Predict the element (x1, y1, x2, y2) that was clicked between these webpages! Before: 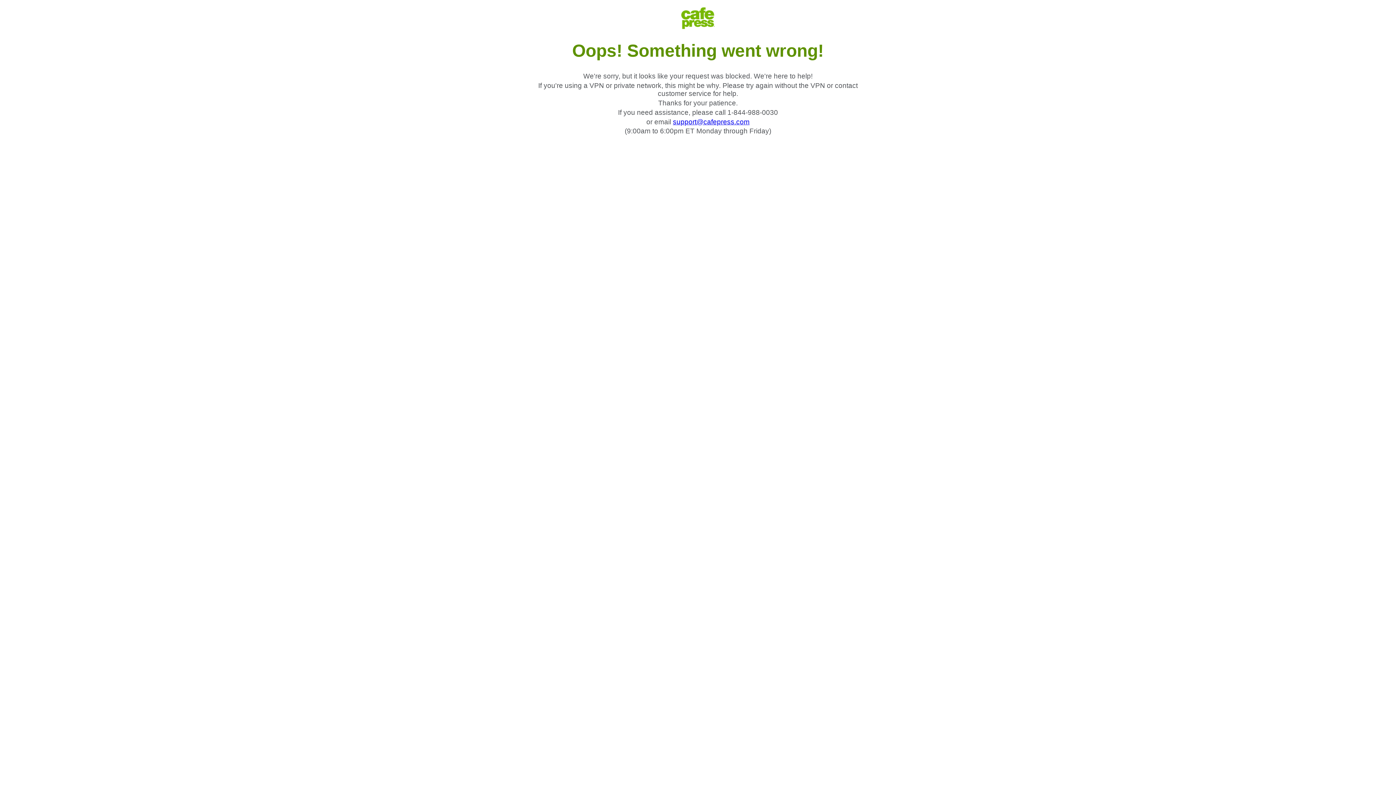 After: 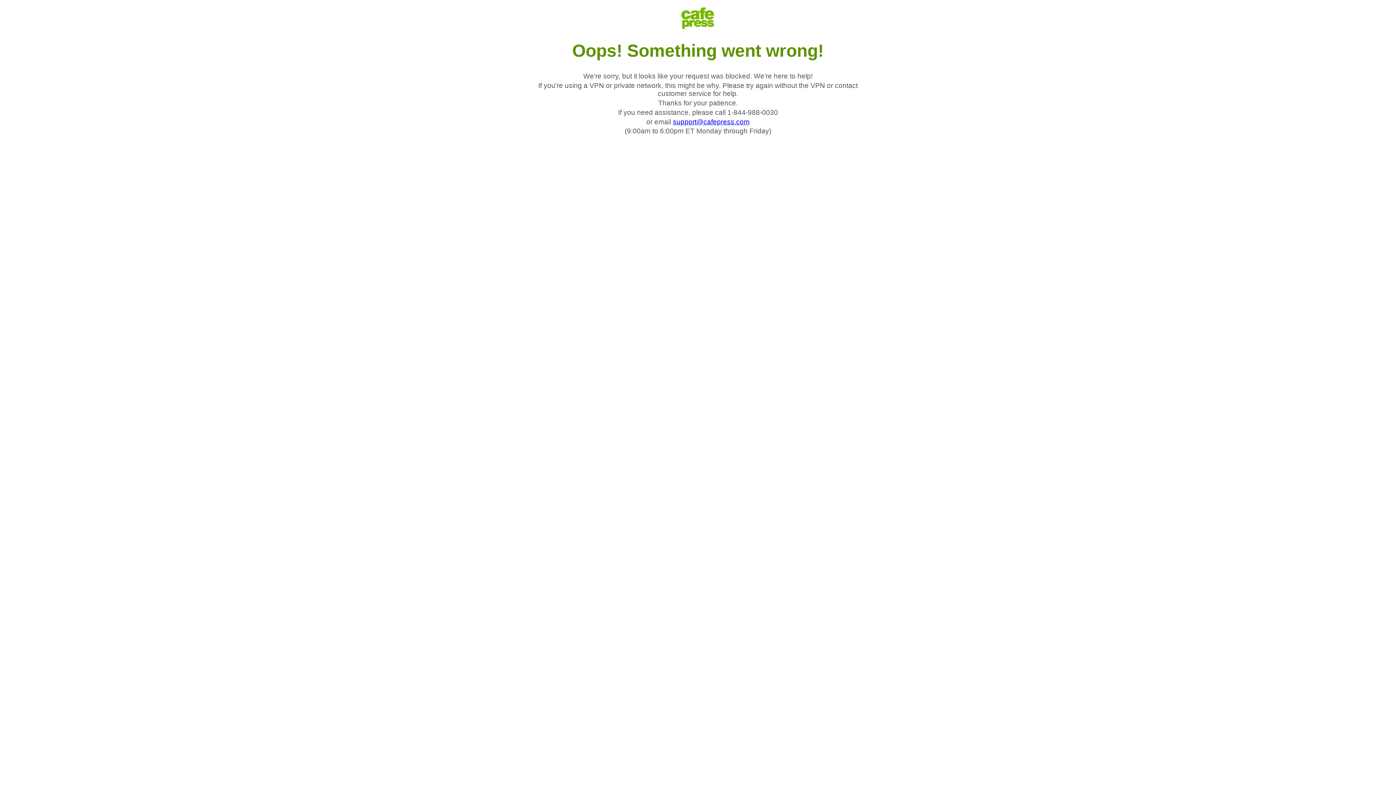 Action: label: support@cafepress.com bbox: (673, 118, 749, 125)